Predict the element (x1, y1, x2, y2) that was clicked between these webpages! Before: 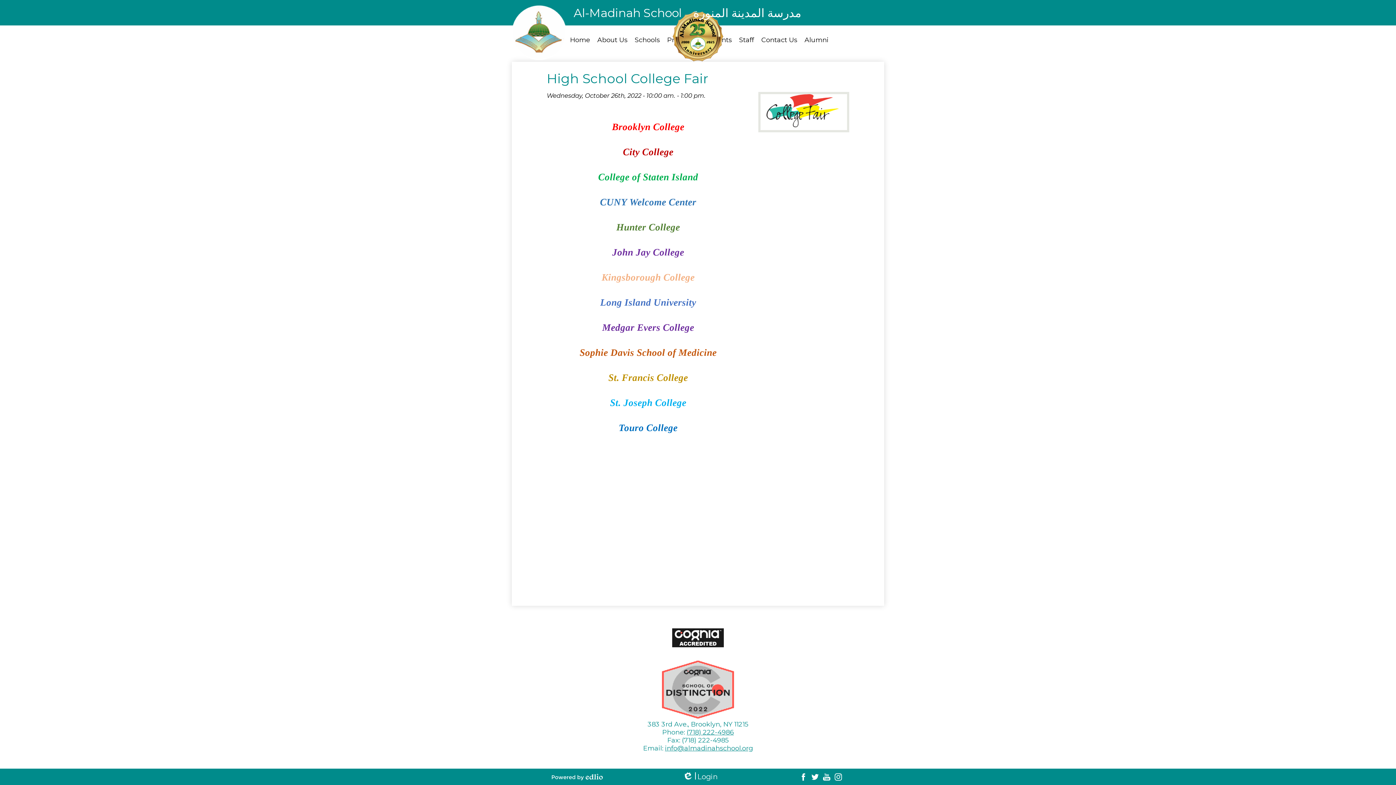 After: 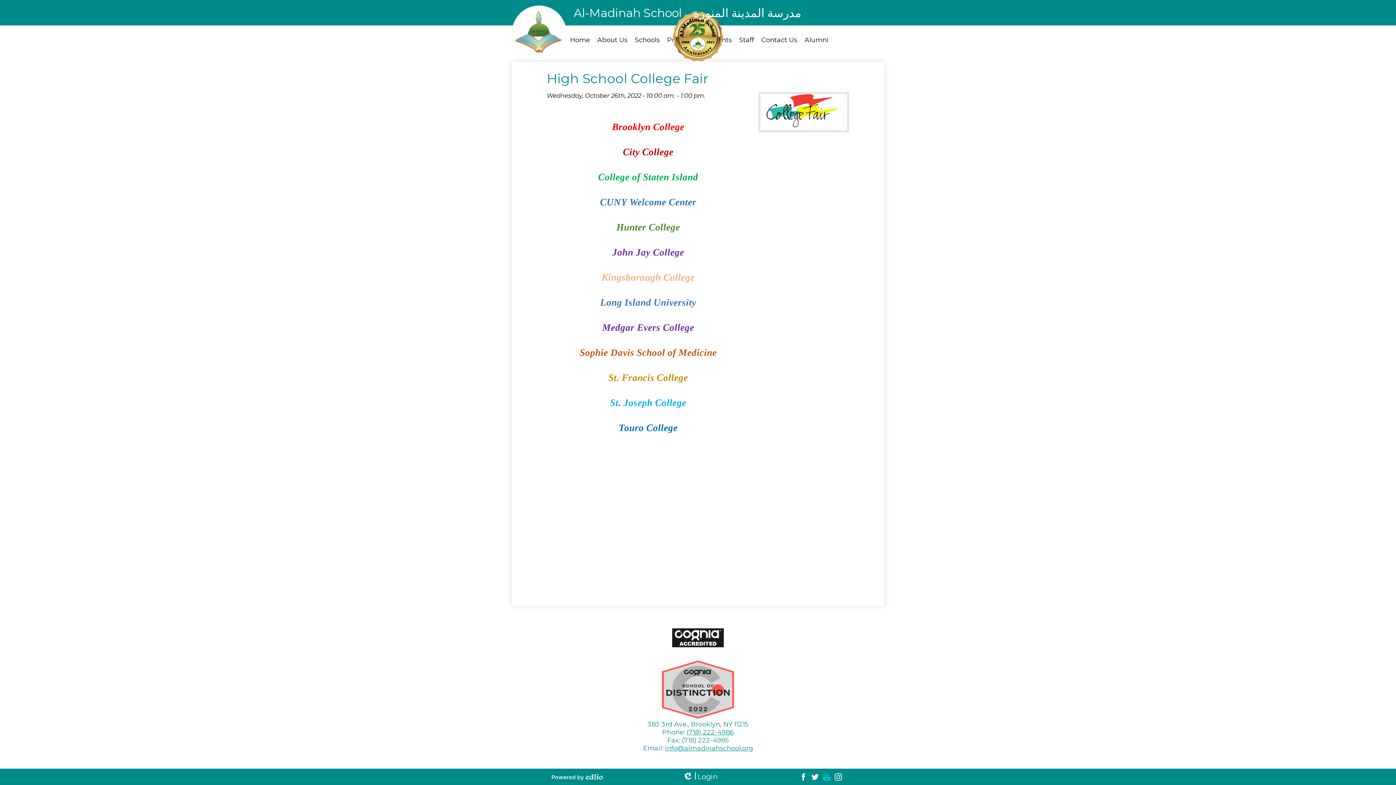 Action: bbox: (823, 773, 830, 780) label: YouTube